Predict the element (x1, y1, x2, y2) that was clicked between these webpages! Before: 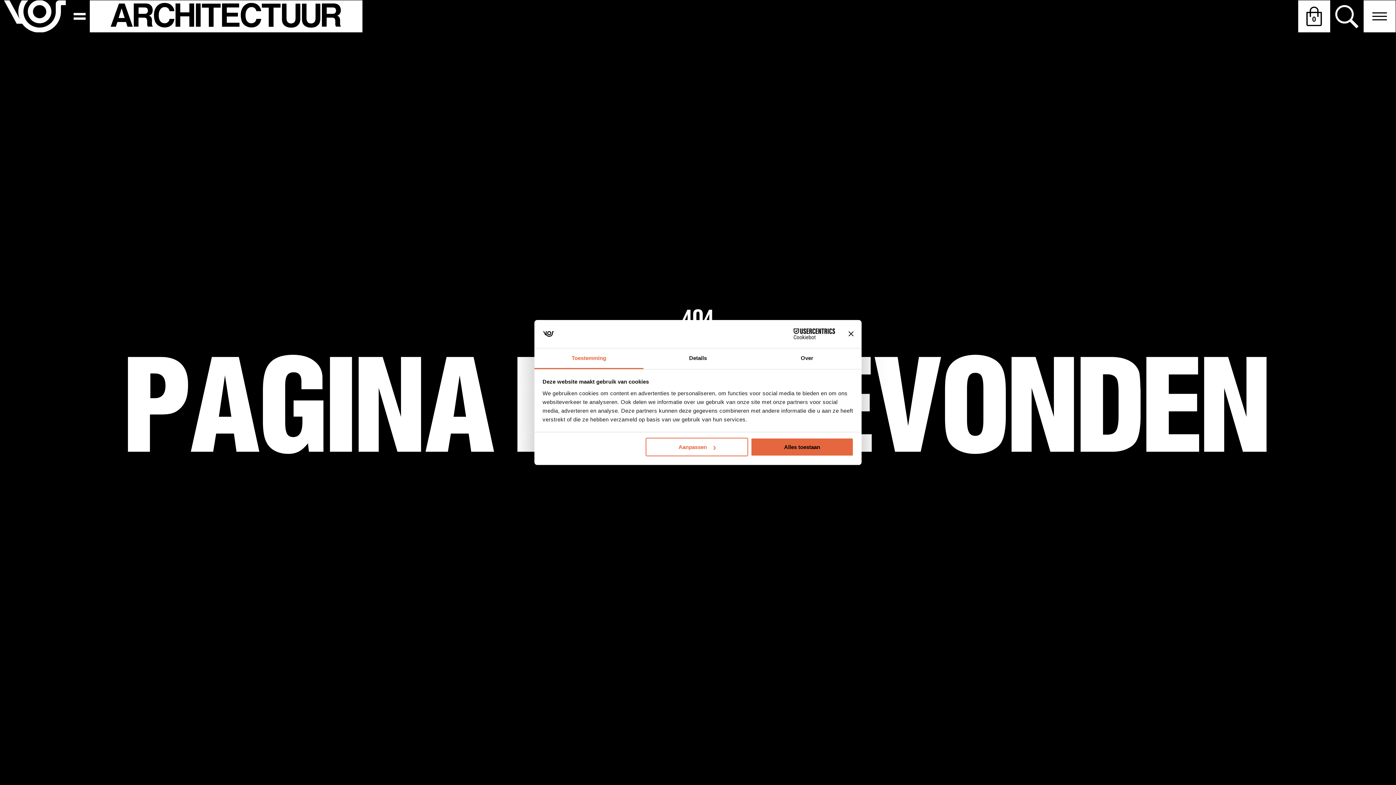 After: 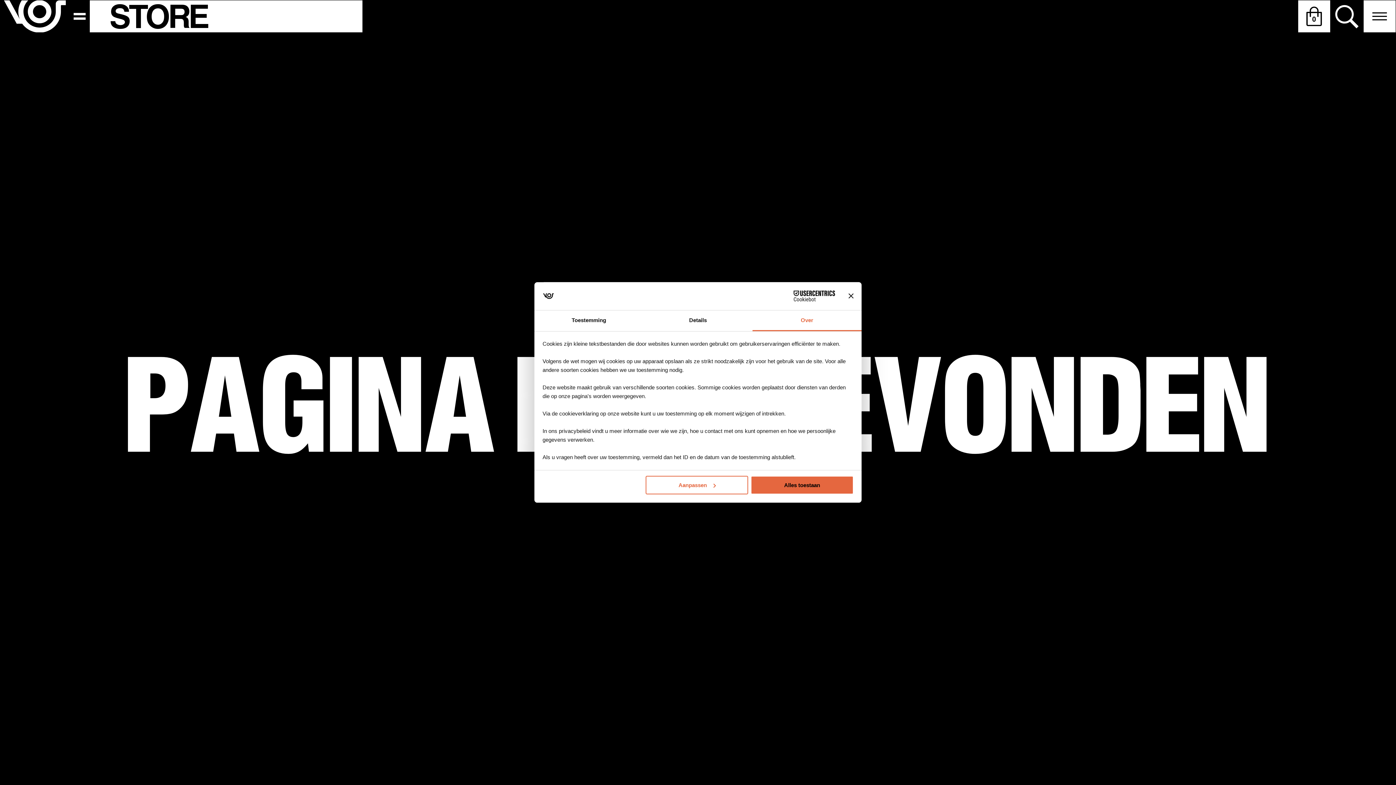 Action: bbox: (752, 348, 861, 369) label: Over